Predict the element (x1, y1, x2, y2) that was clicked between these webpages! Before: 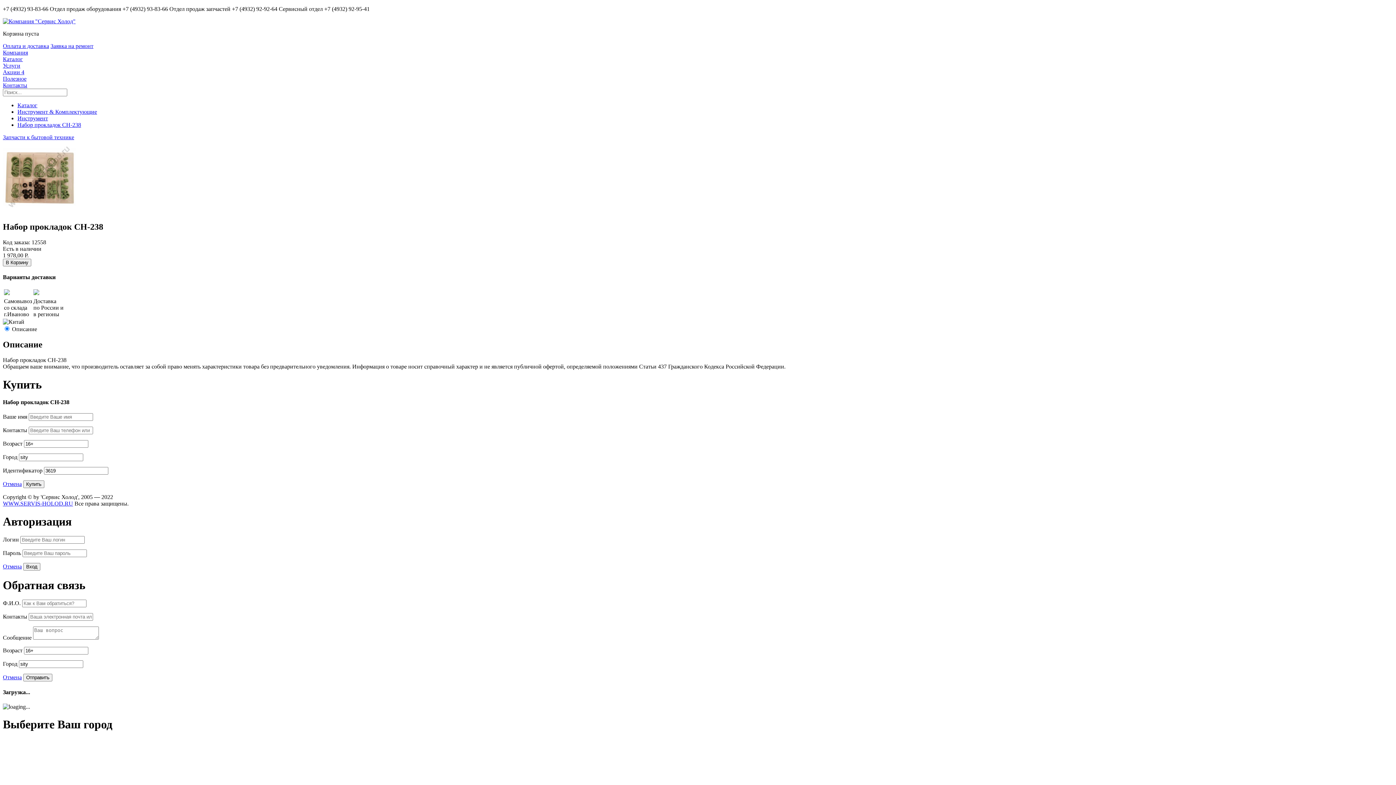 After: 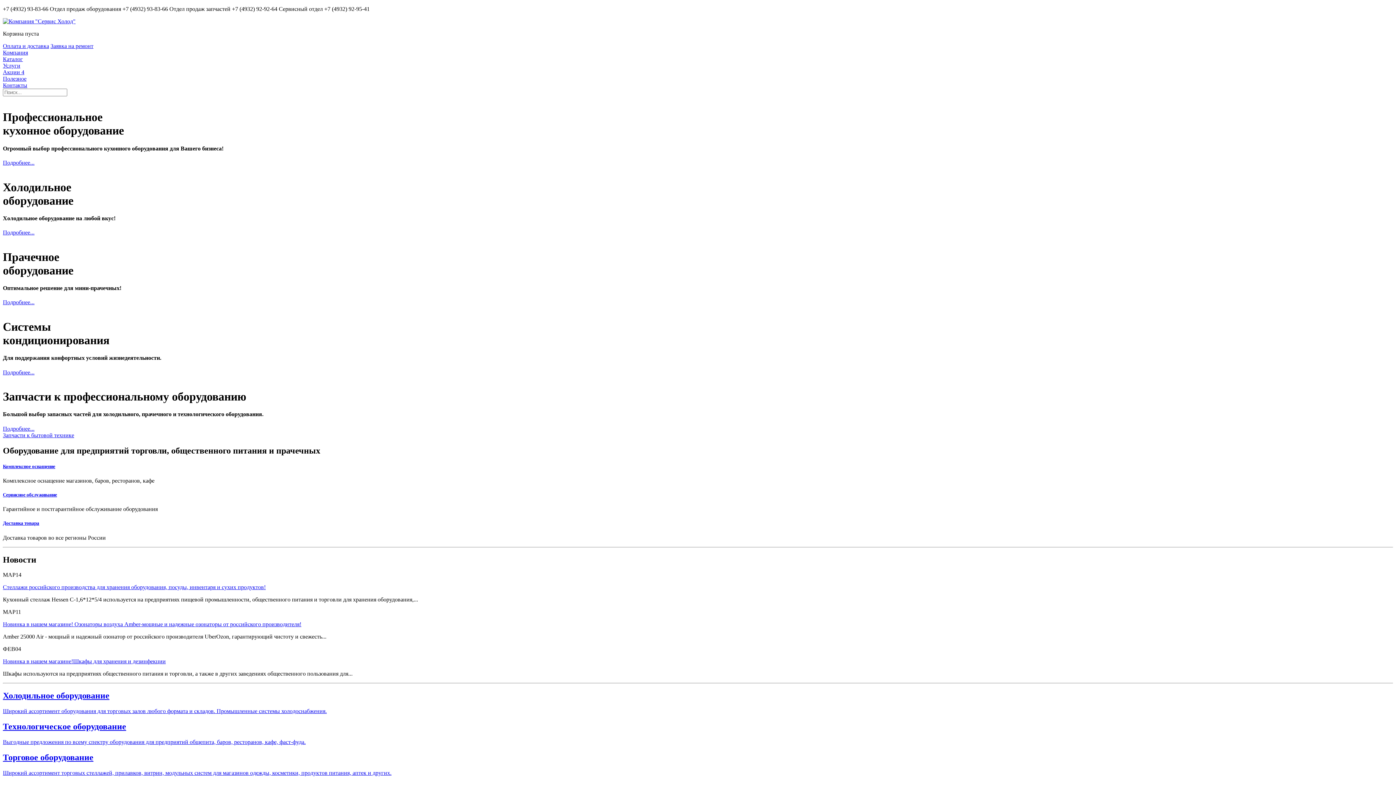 Action: label: WWW.SERVIS-HOLOD.RU bbox: (2, 500, 73, 507)